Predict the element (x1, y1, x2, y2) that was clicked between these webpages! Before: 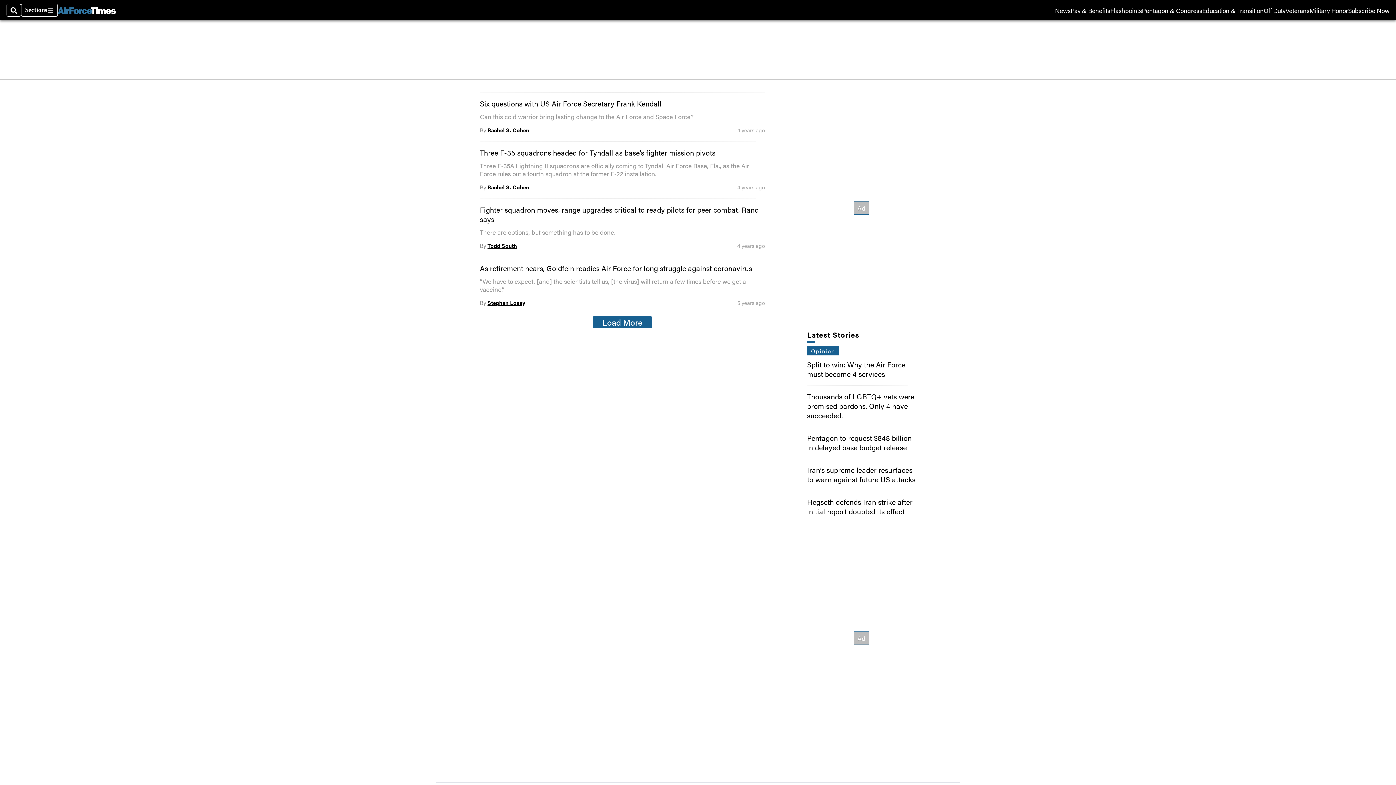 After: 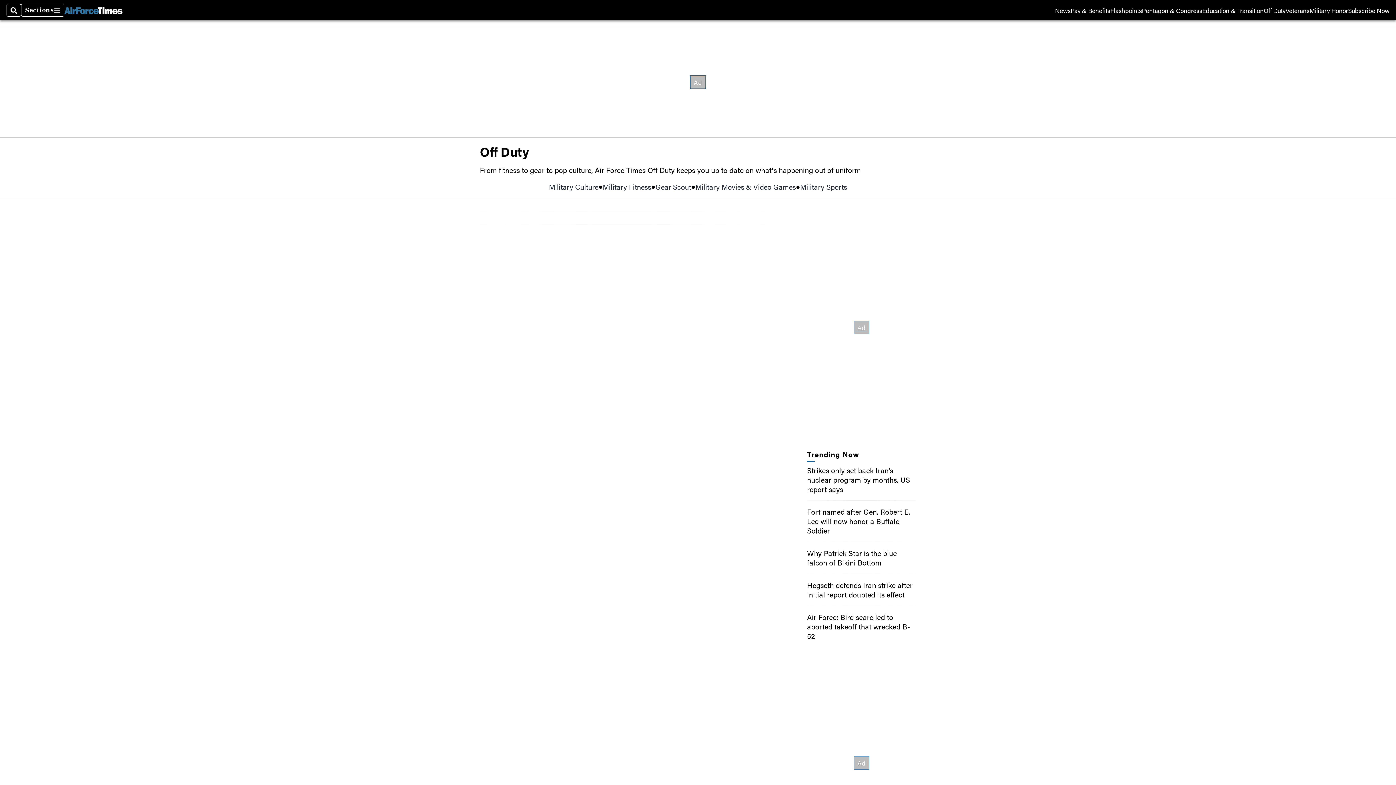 Action: bbox: (1264, 7, 1285, 13) label: Off Duty